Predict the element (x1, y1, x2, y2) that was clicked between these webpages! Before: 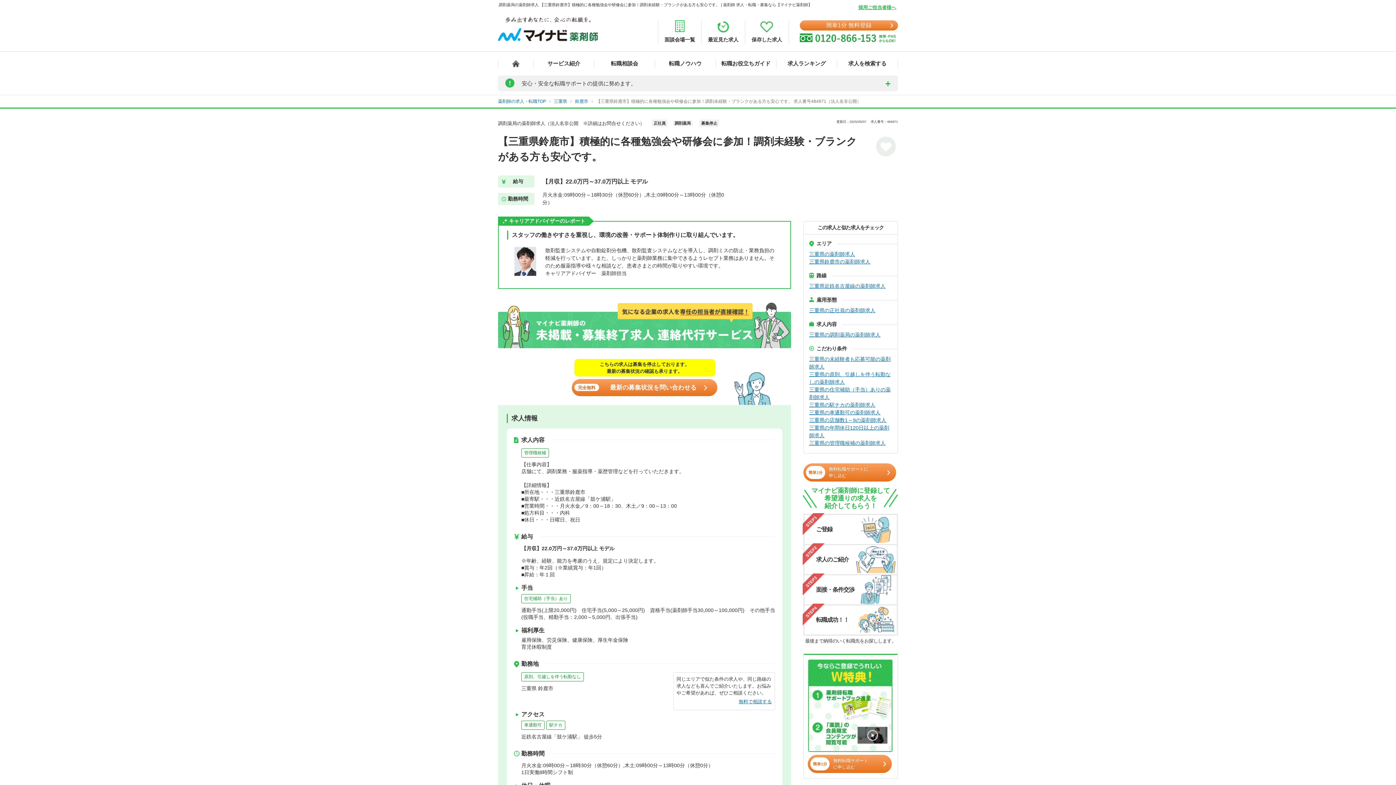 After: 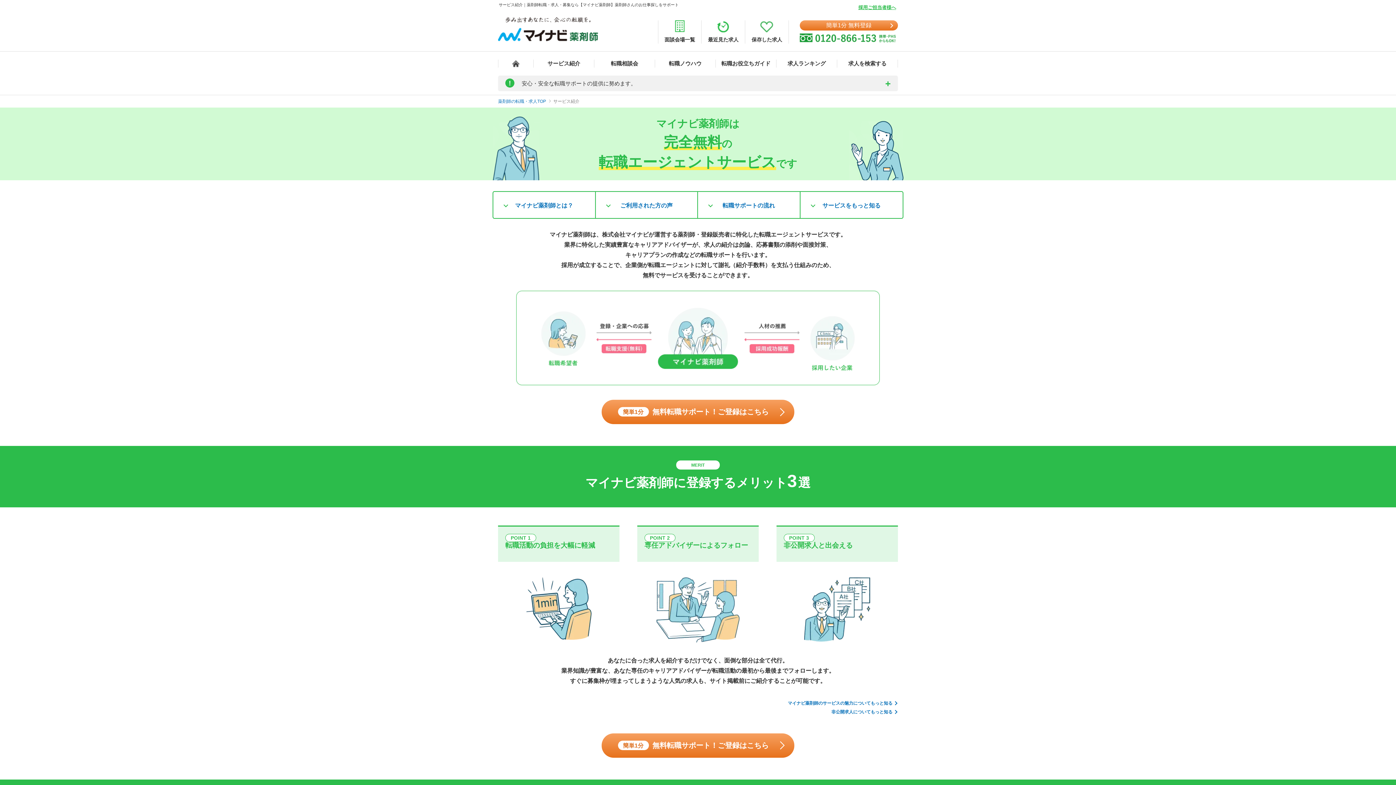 Action: bbox: (533, 59, 594, 67) label: サービス紹介